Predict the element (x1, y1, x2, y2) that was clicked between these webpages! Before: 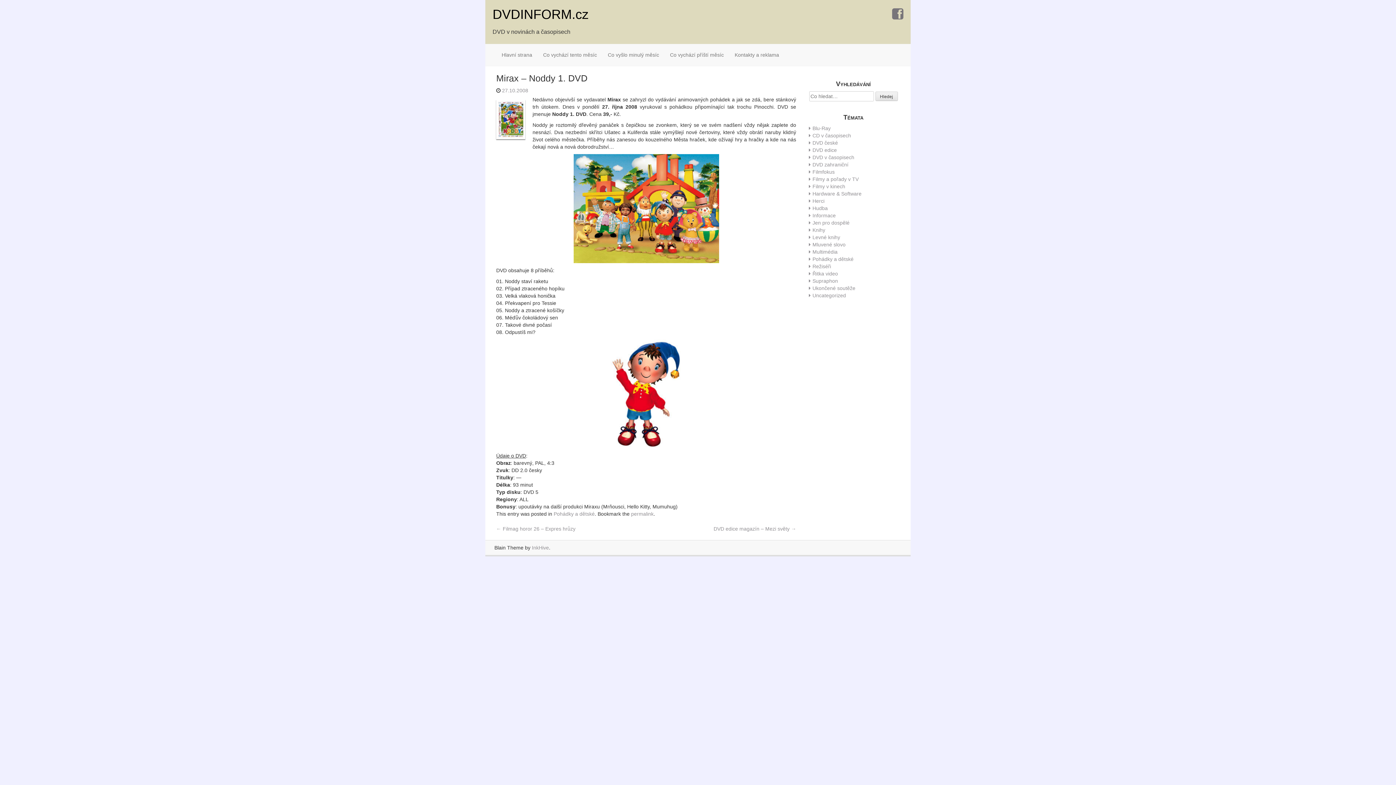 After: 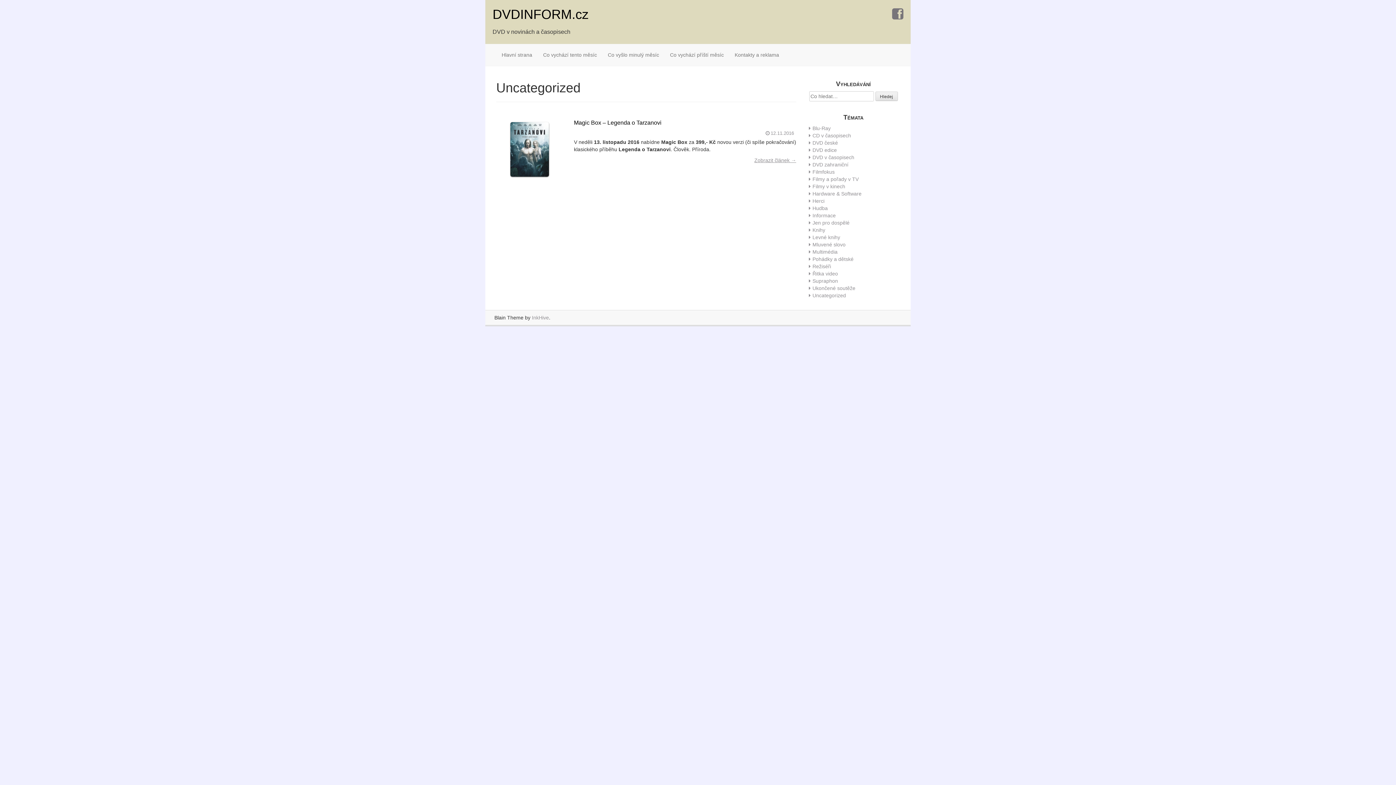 Action: bbox: (812, 292, 846, 298) label: Uncategorized